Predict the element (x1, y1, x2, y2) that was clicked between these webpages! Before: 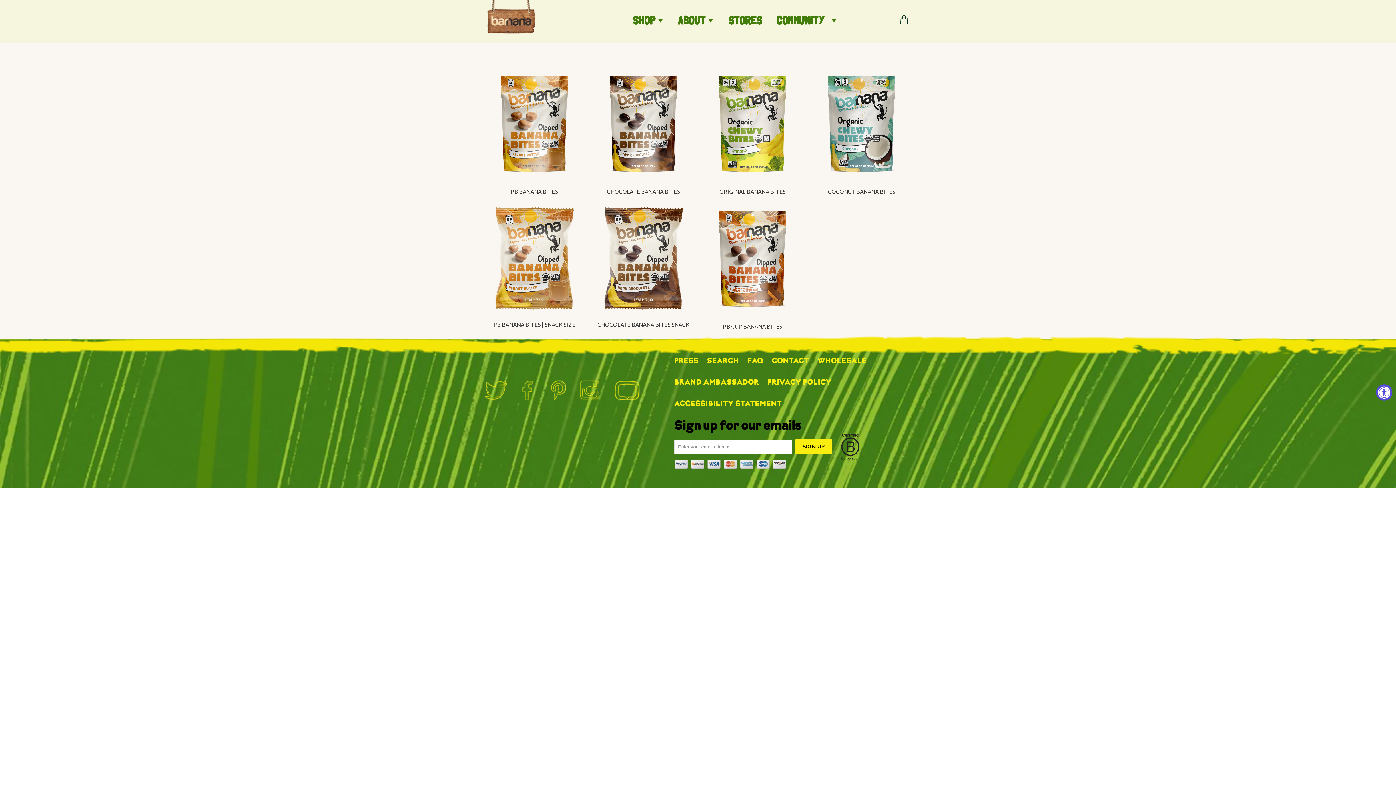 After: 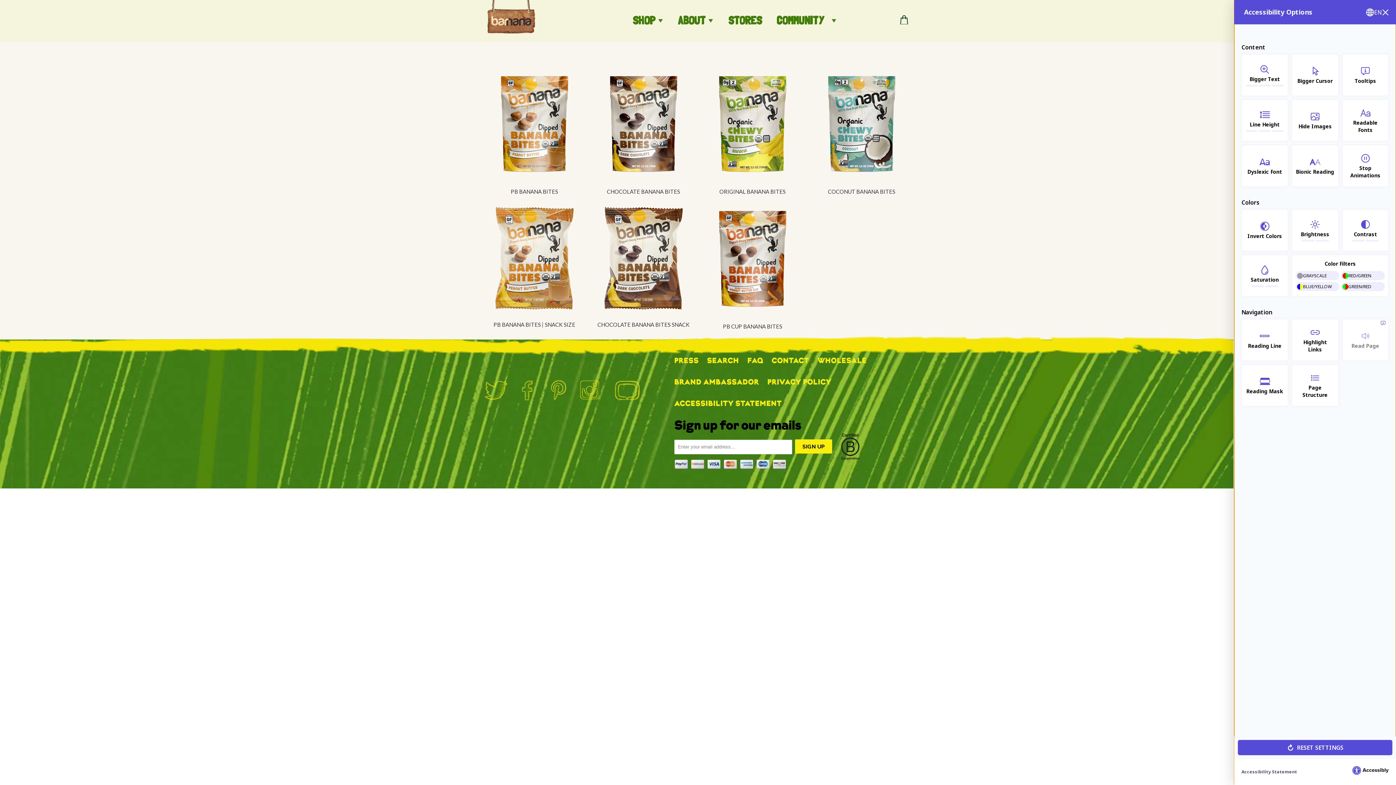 Action: label: Accessibility Widget, click to open bbox: (1376, 384, 1392, 400)